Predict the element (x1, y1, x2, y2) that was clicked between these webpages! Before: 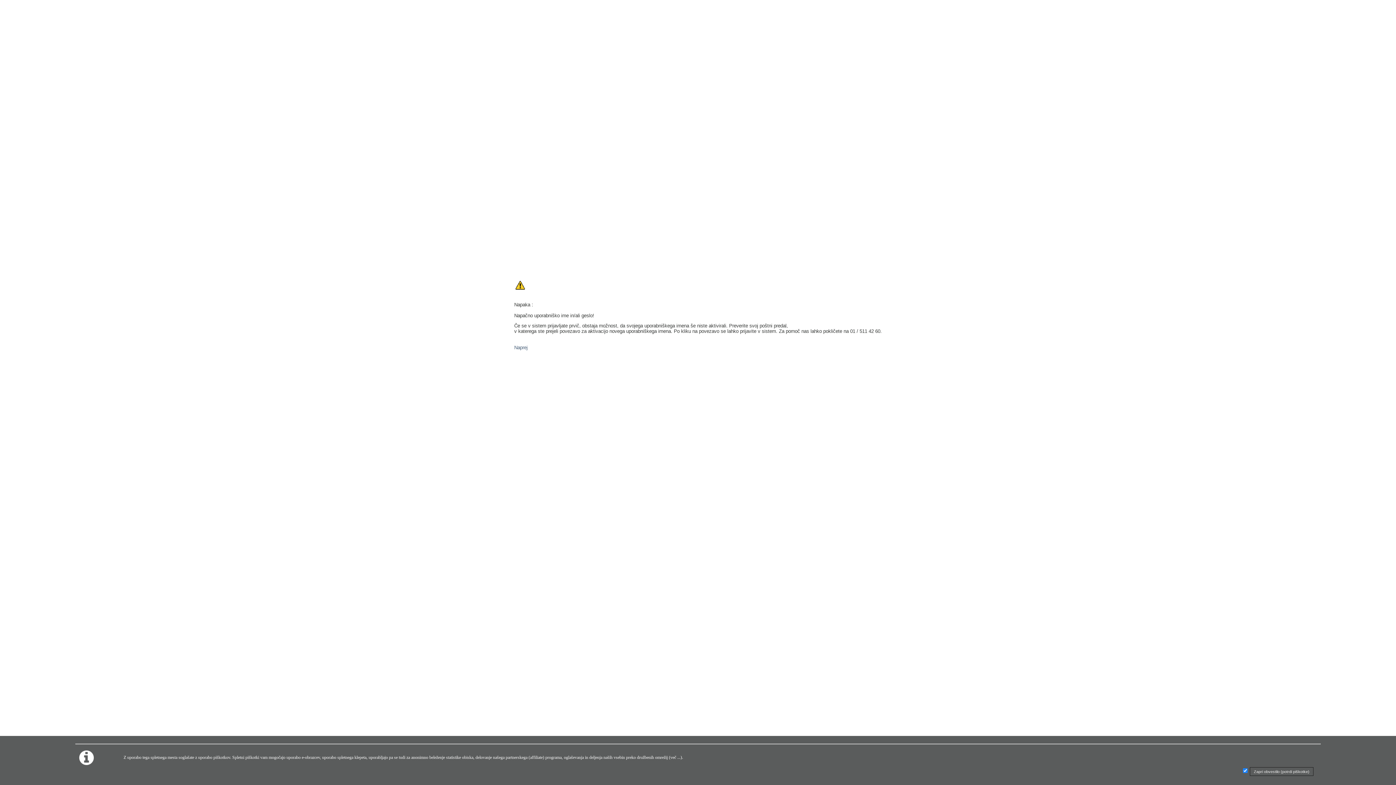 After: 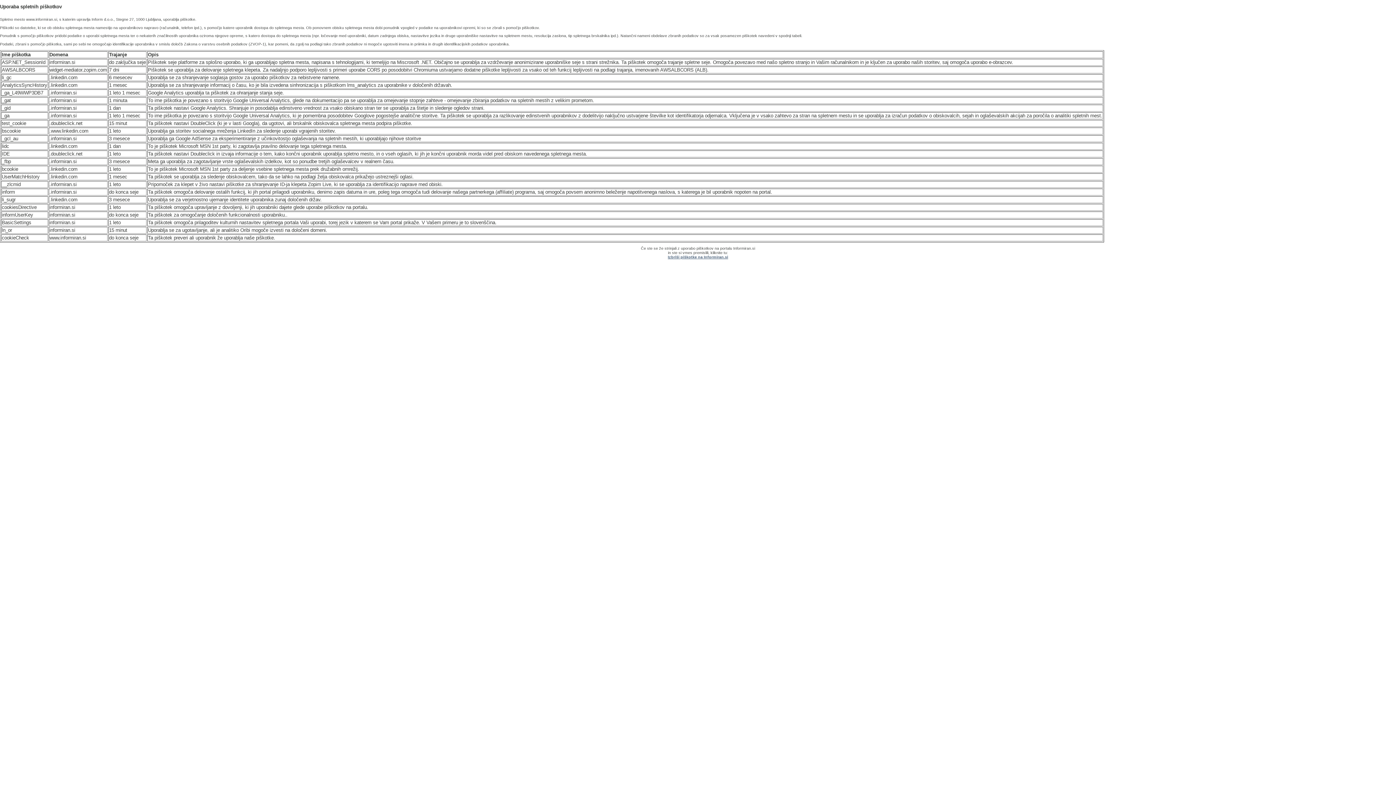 Action: label: več ... bbox: (670, 755, 680, 760)